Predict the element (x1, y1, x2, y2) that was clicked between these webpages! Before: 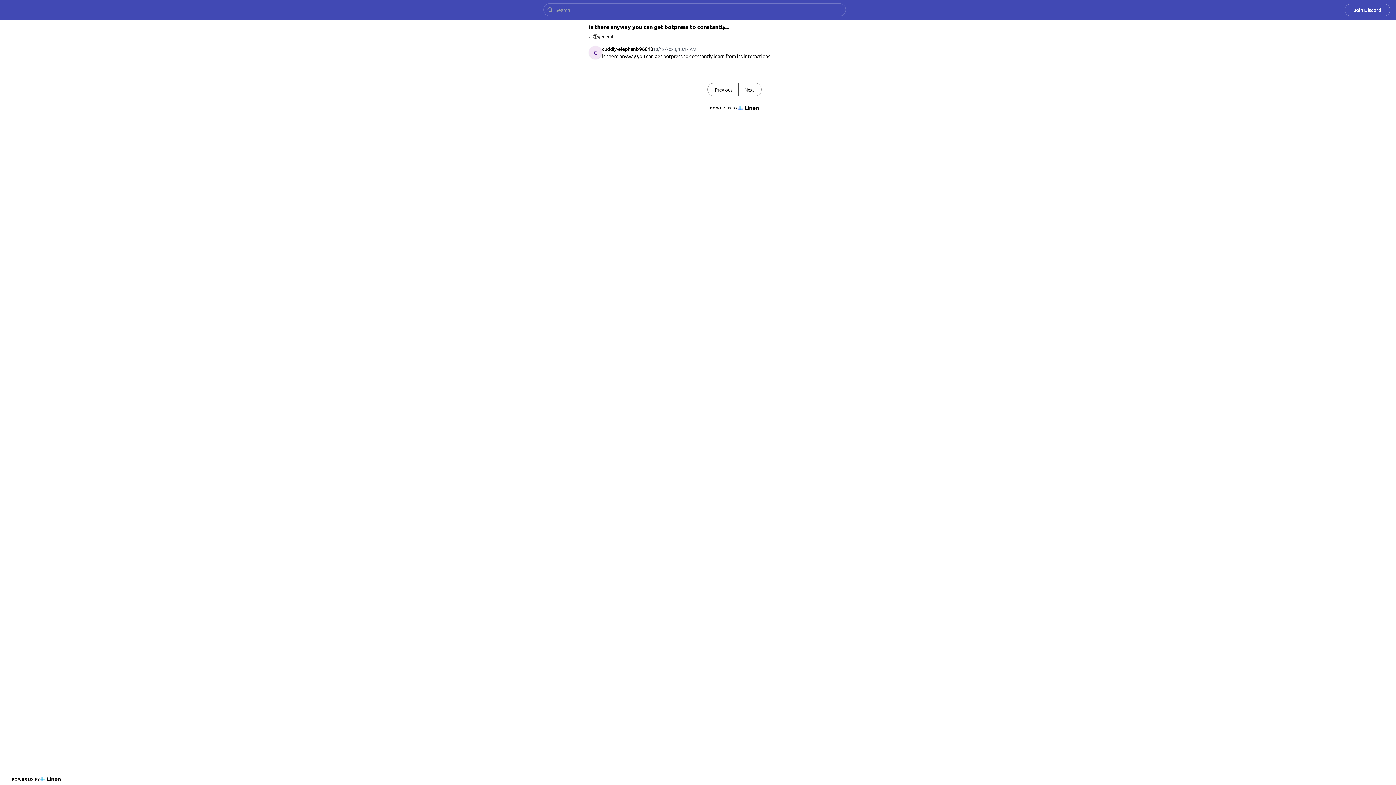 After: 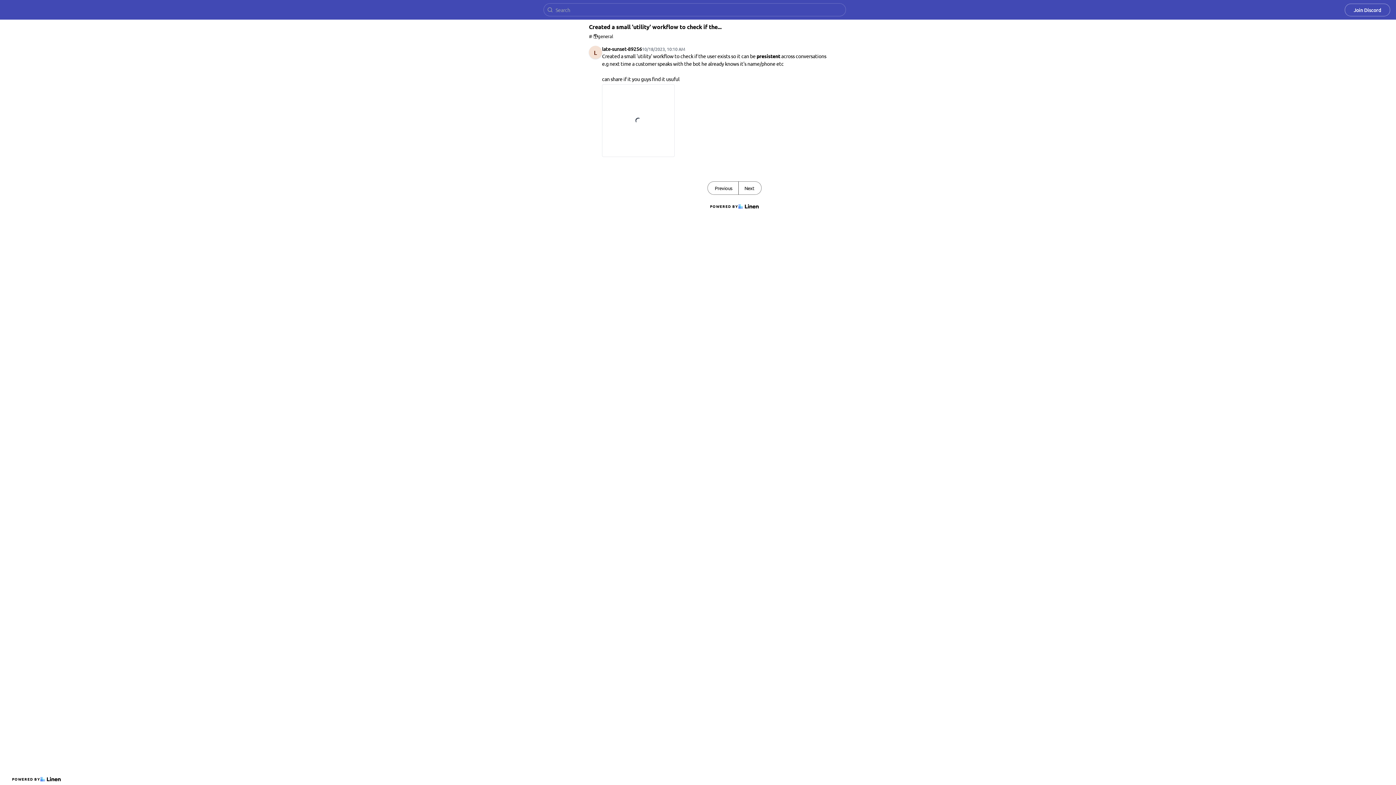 Action: bbox: (738, 83, 761, 96) label: Next